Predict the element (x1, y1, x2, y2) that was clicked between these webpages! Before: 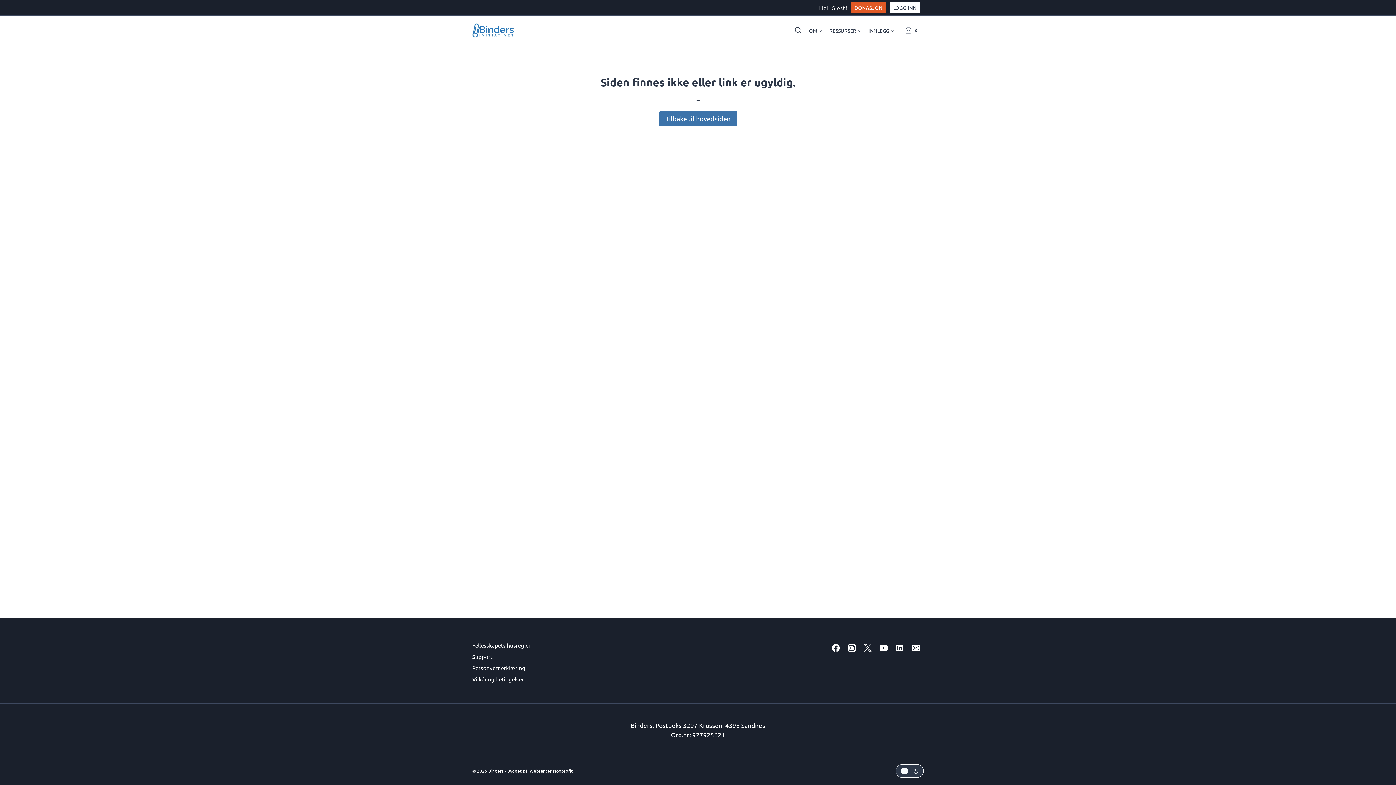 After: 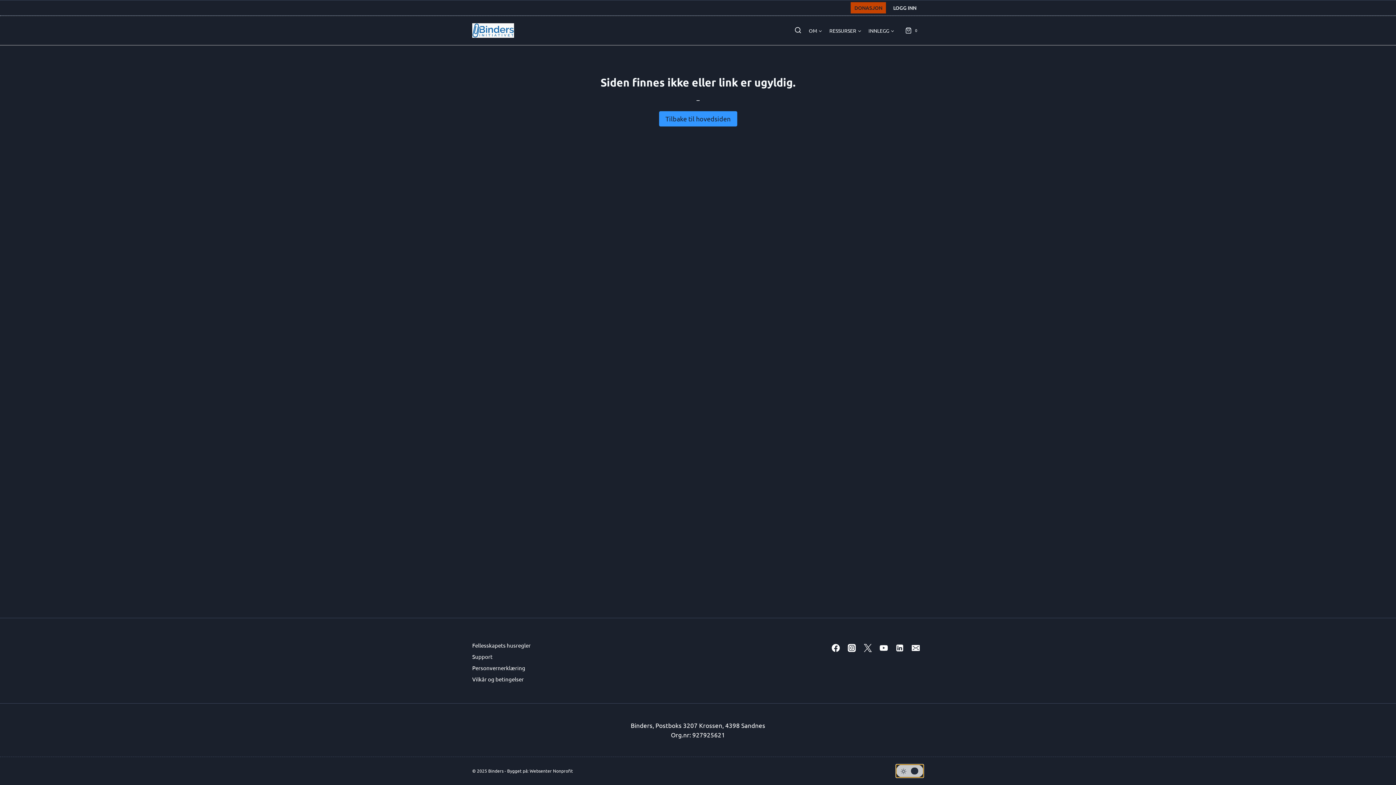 Action: label: Change site color palette bbox: (896, 764, 924, 778)